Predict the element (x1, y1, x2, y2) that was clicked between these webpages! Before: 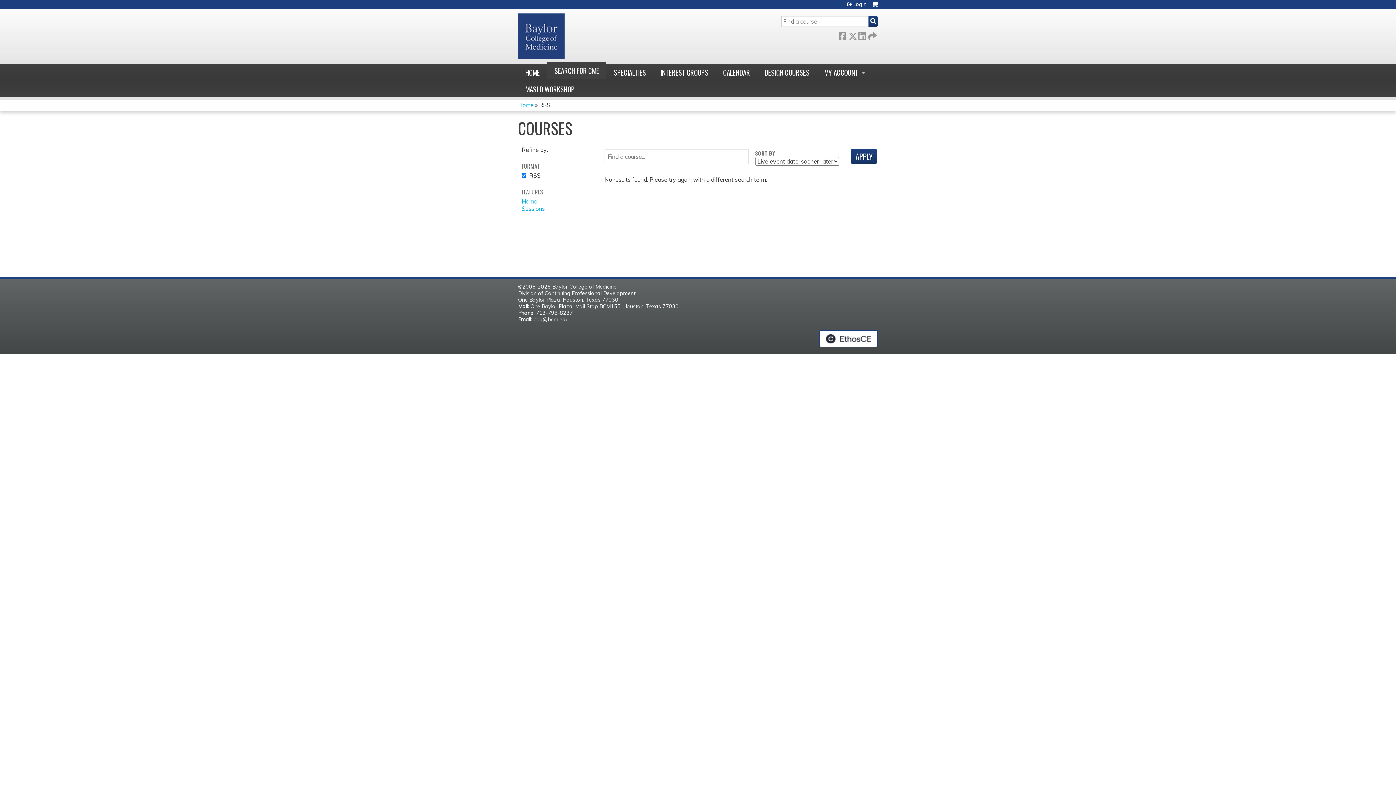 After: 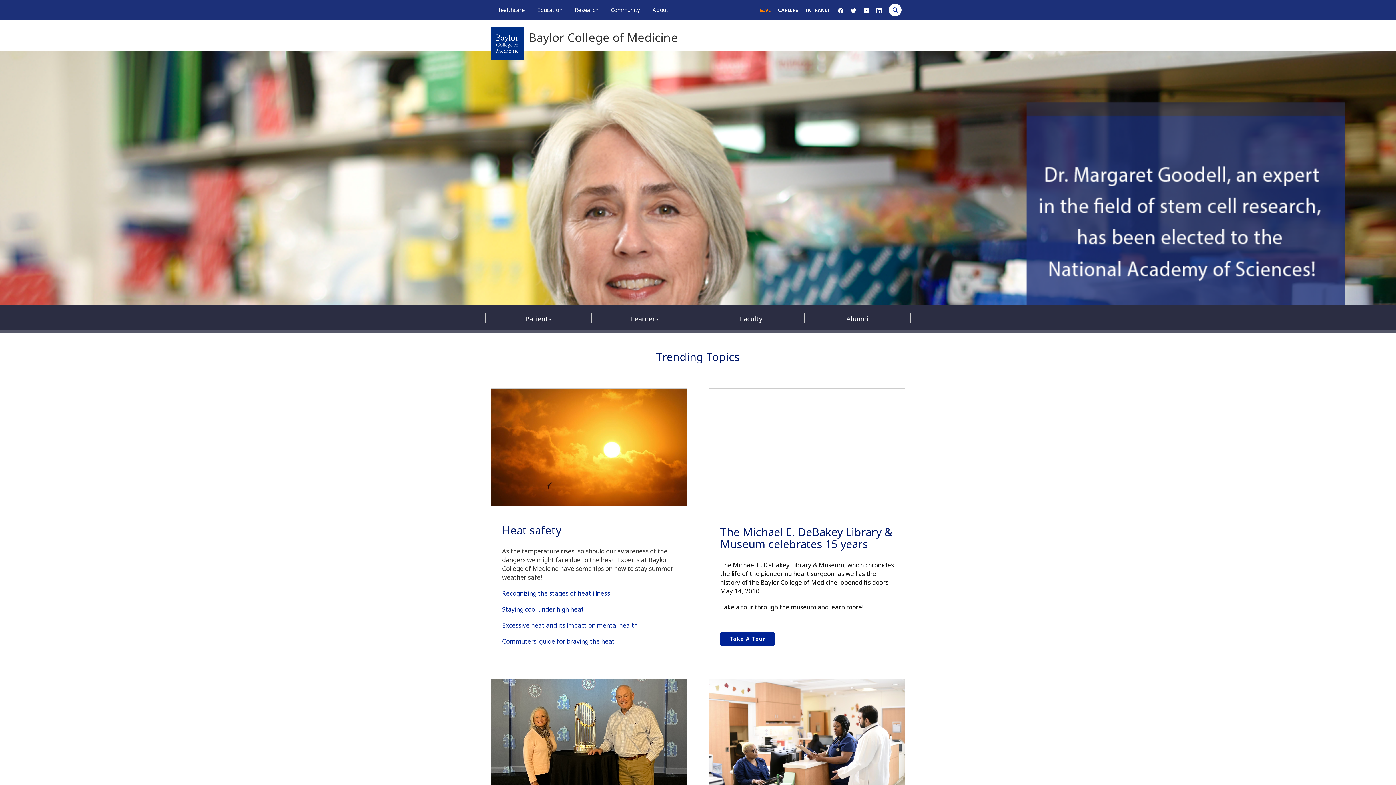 Action: bbox: (518, 9, 564, 63)